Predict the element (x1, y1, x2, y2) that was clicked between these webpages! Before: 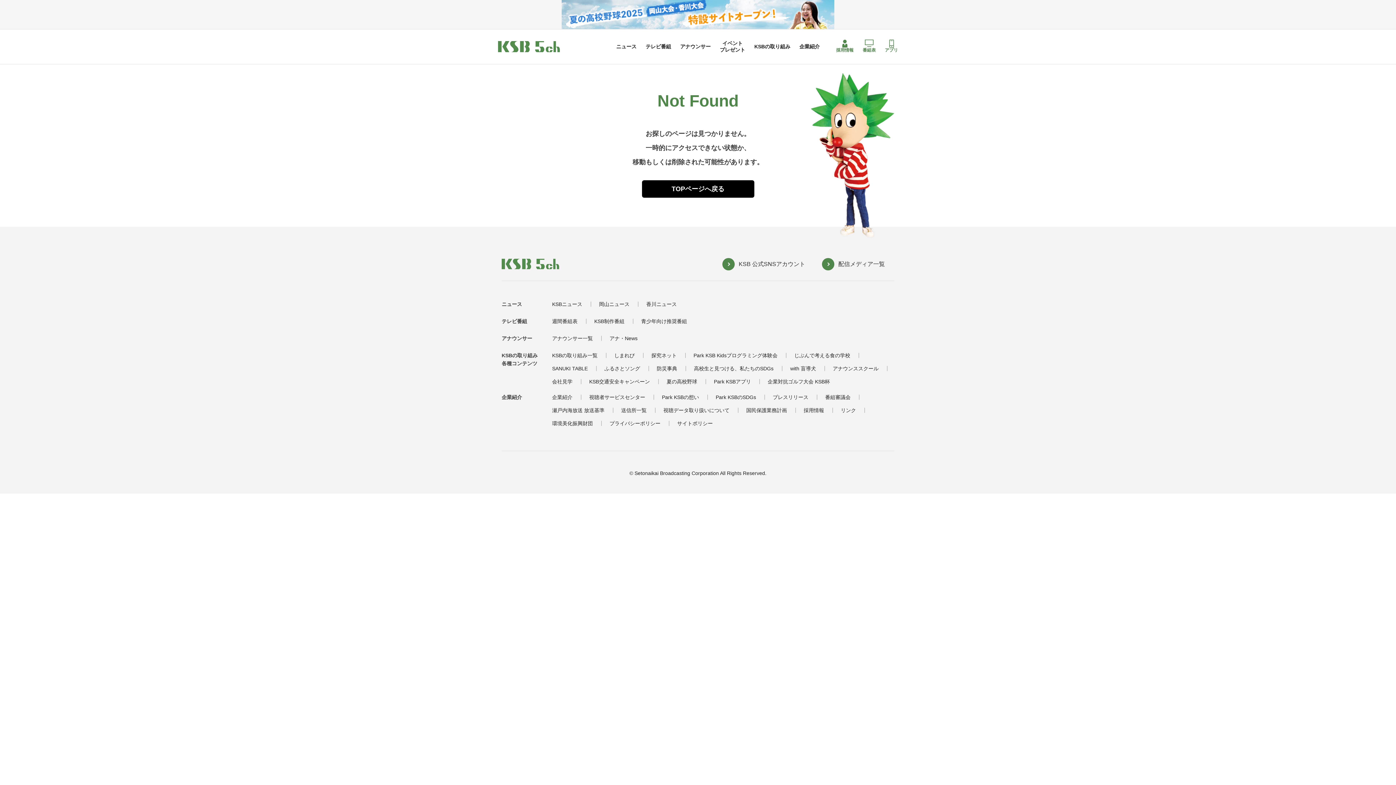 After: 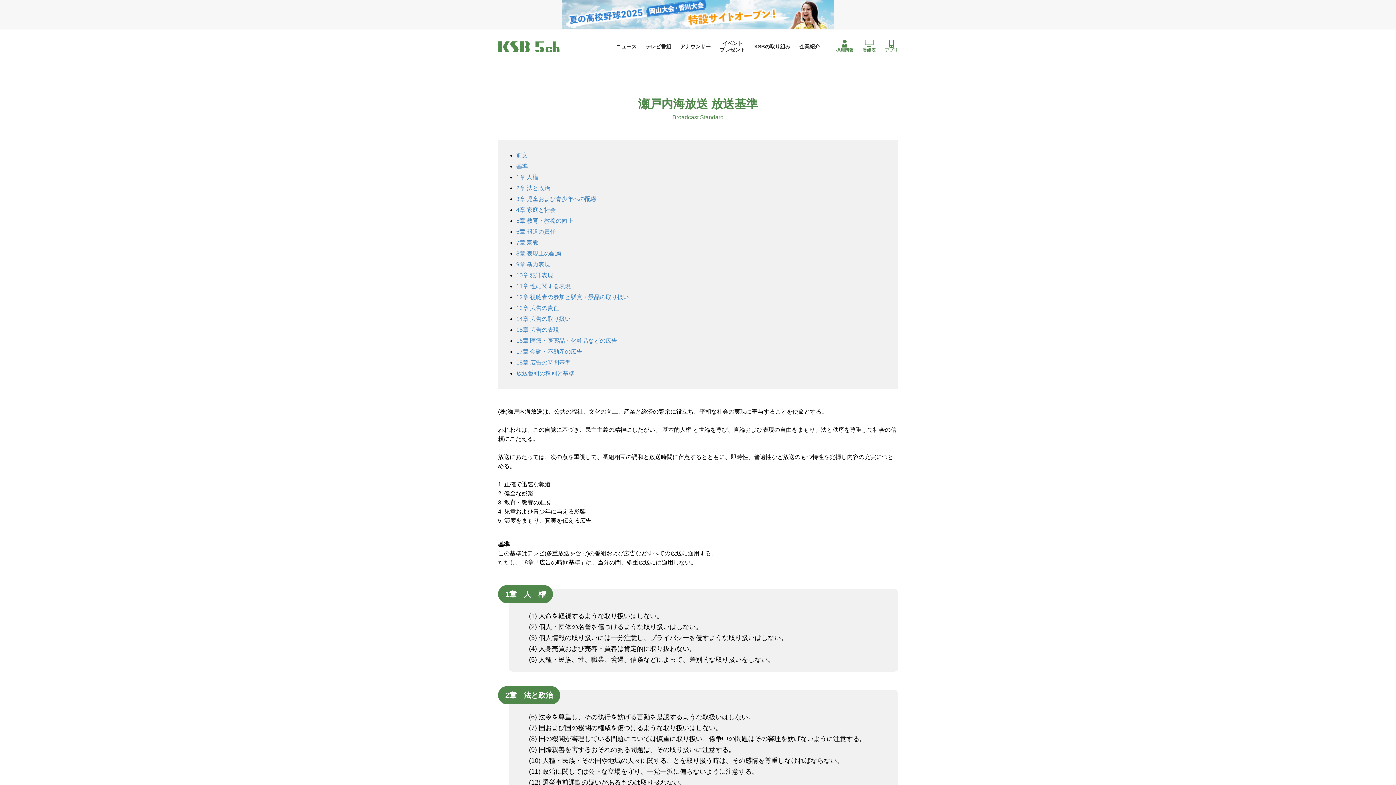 Action: label: 瀬戸内海放送 放送基準 bbox: (546, 405, 610, 416)